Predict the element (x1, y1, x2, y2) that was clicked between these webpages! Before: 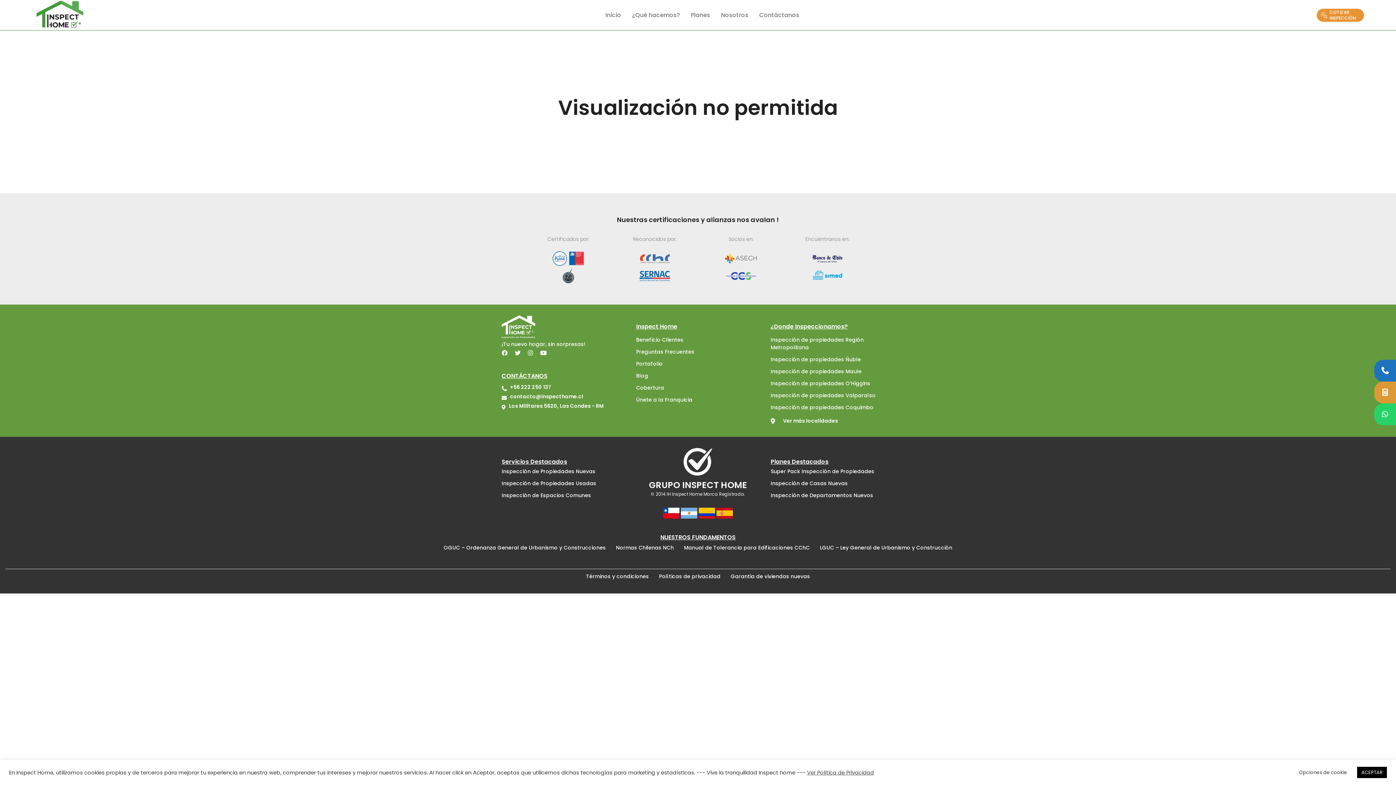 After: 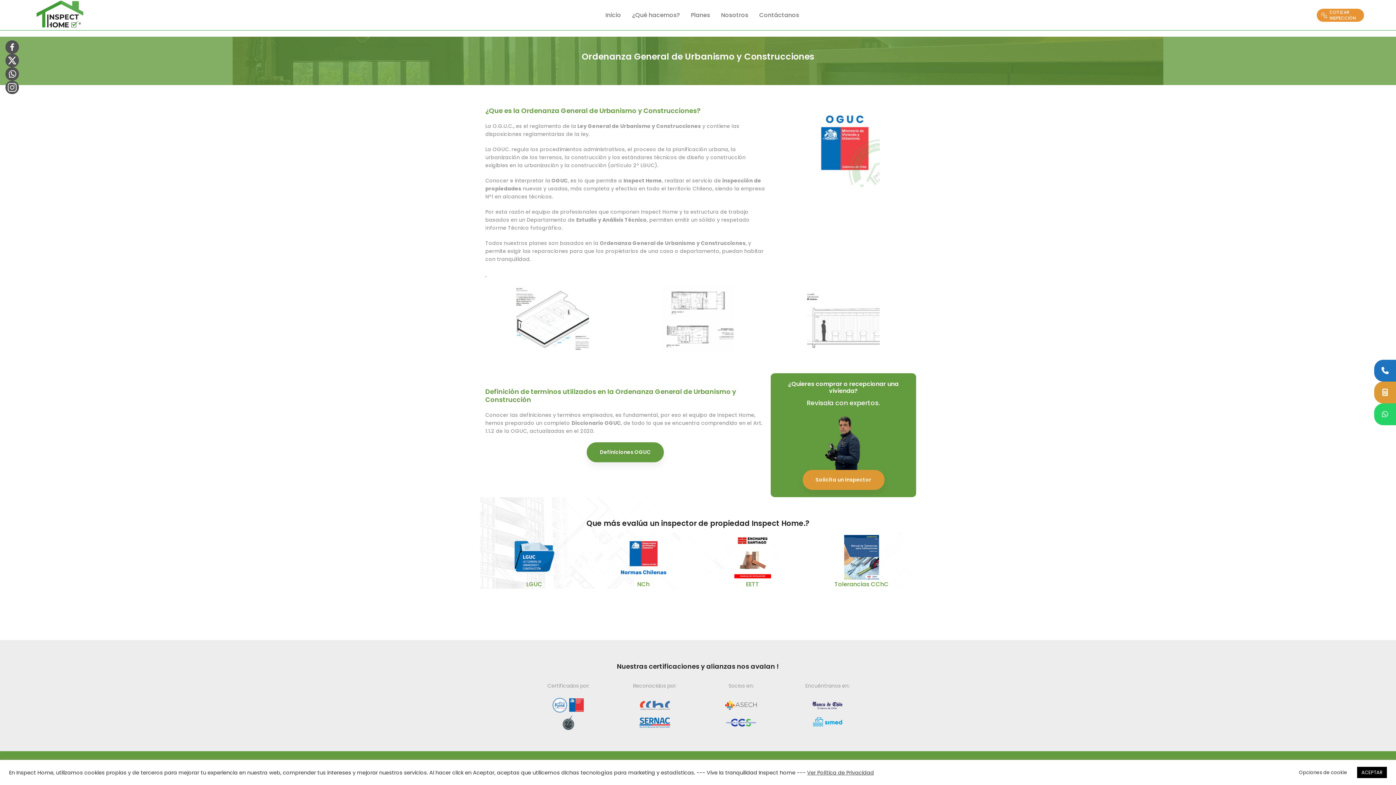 Action: label: OGUC – Ordenanza General de Urbanismo y Construcciones bbox: (443, 542, 606, 554)